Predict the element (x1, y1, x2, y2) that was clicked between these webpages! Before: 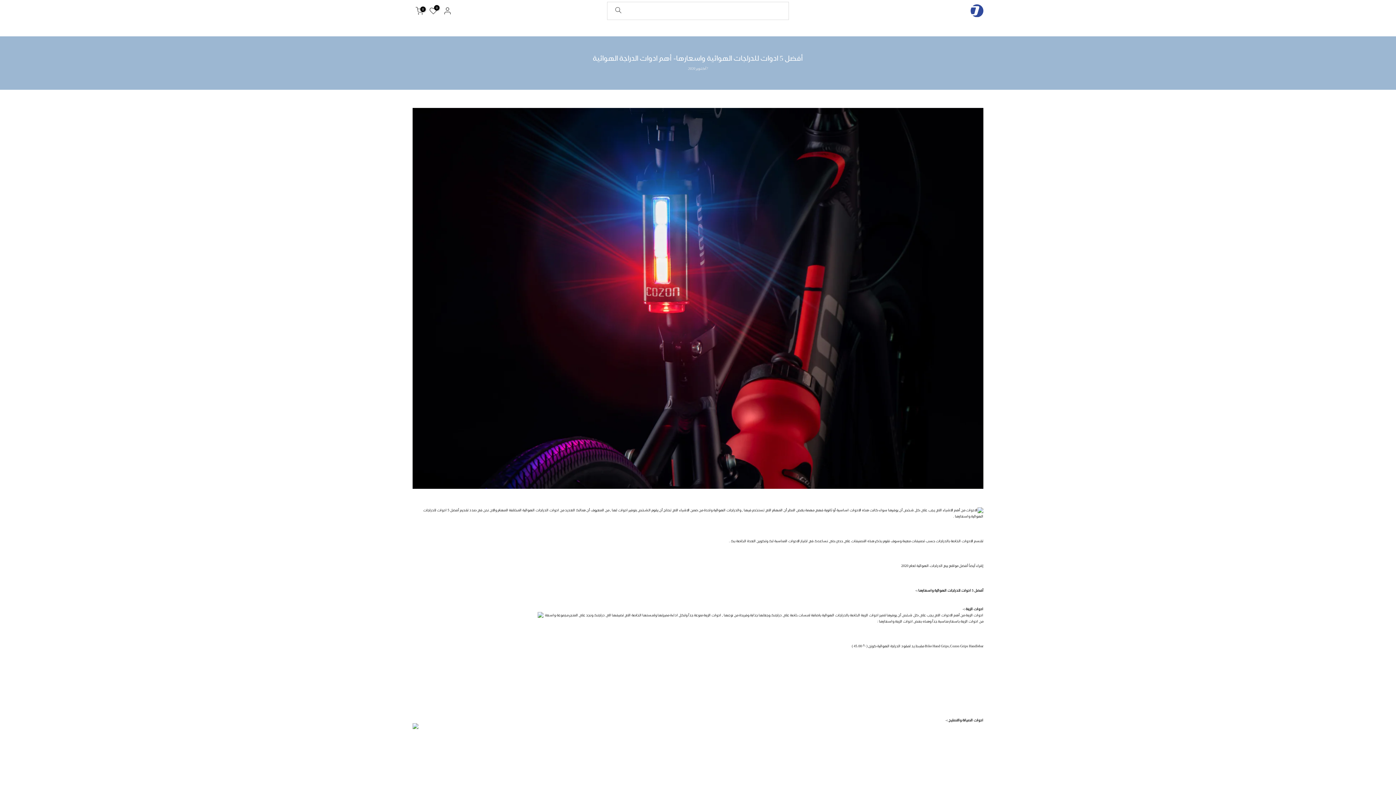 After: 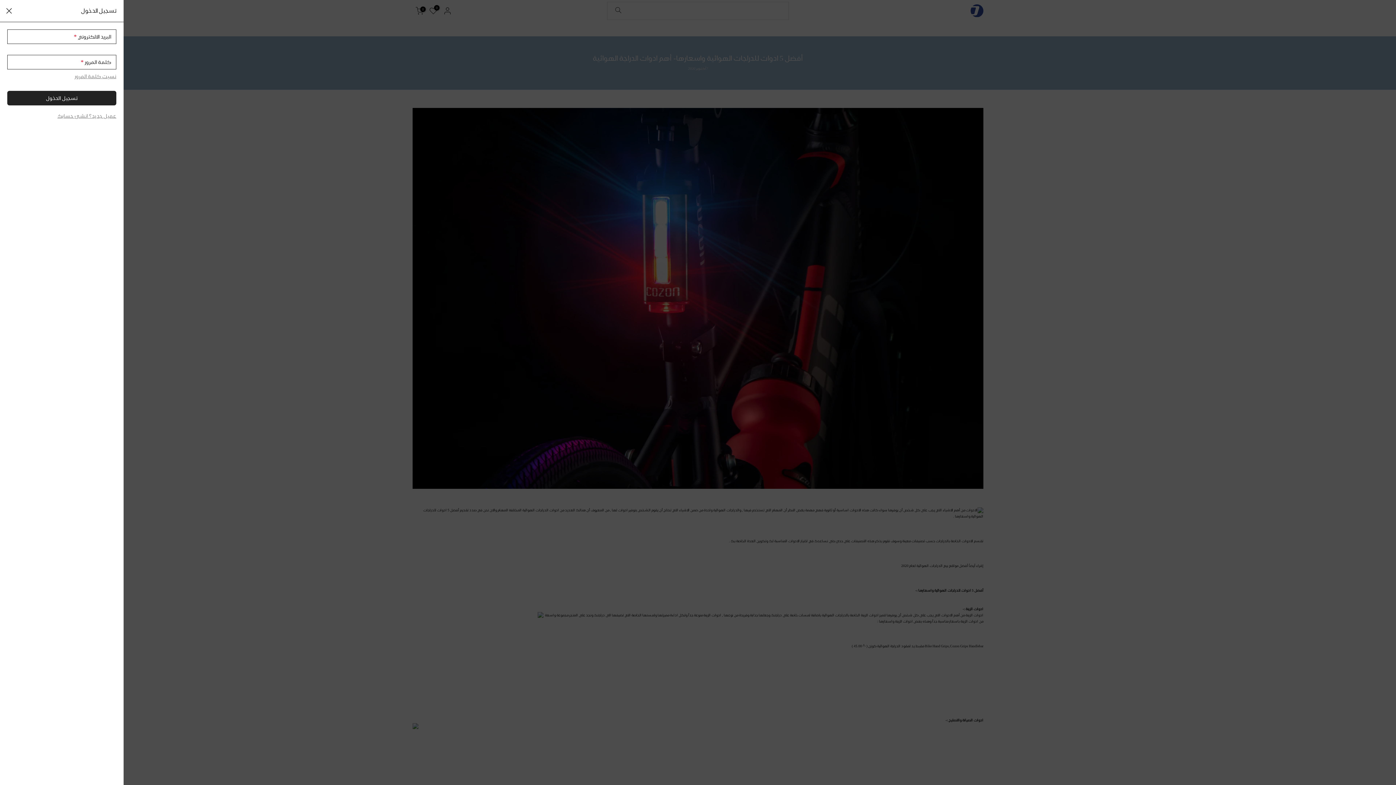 Action: bbox: (443, 6, 452, 15)